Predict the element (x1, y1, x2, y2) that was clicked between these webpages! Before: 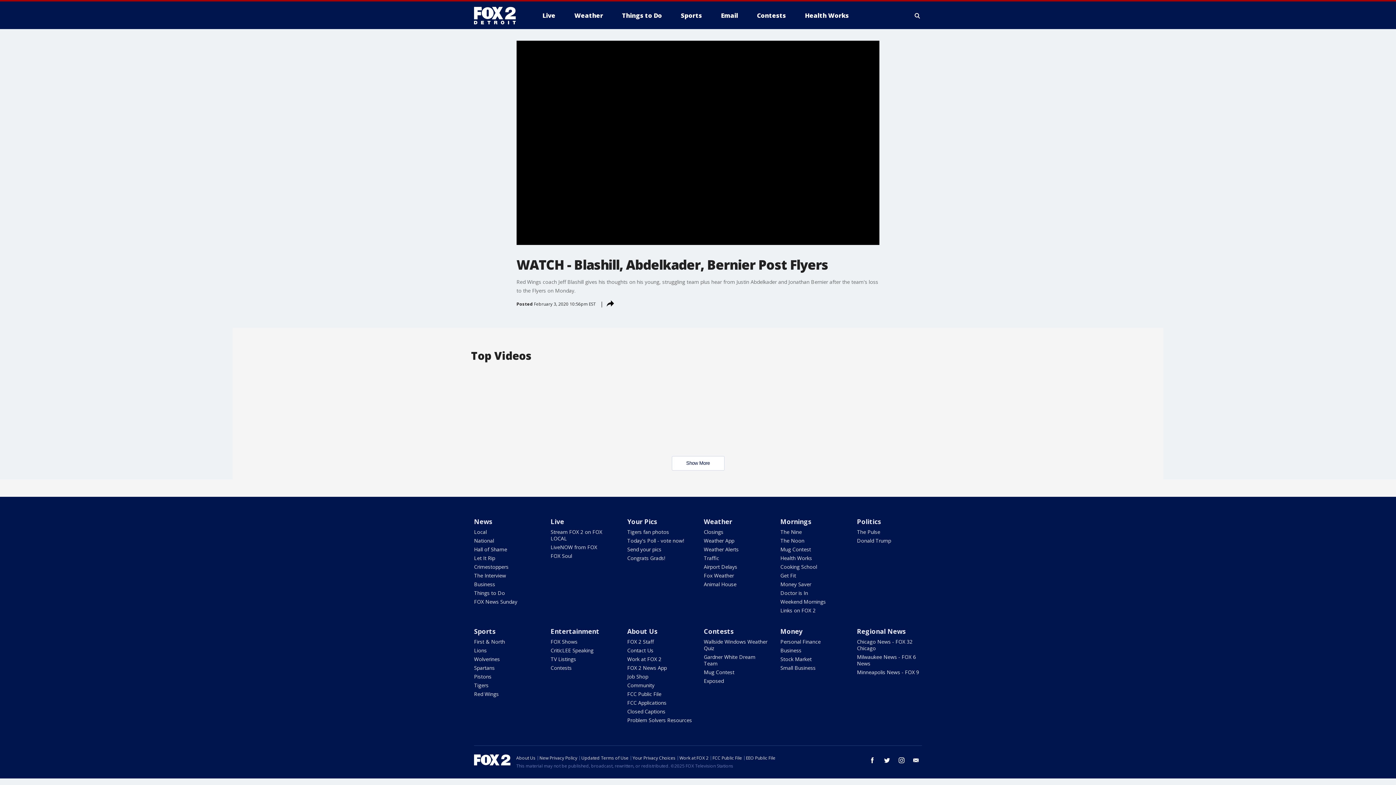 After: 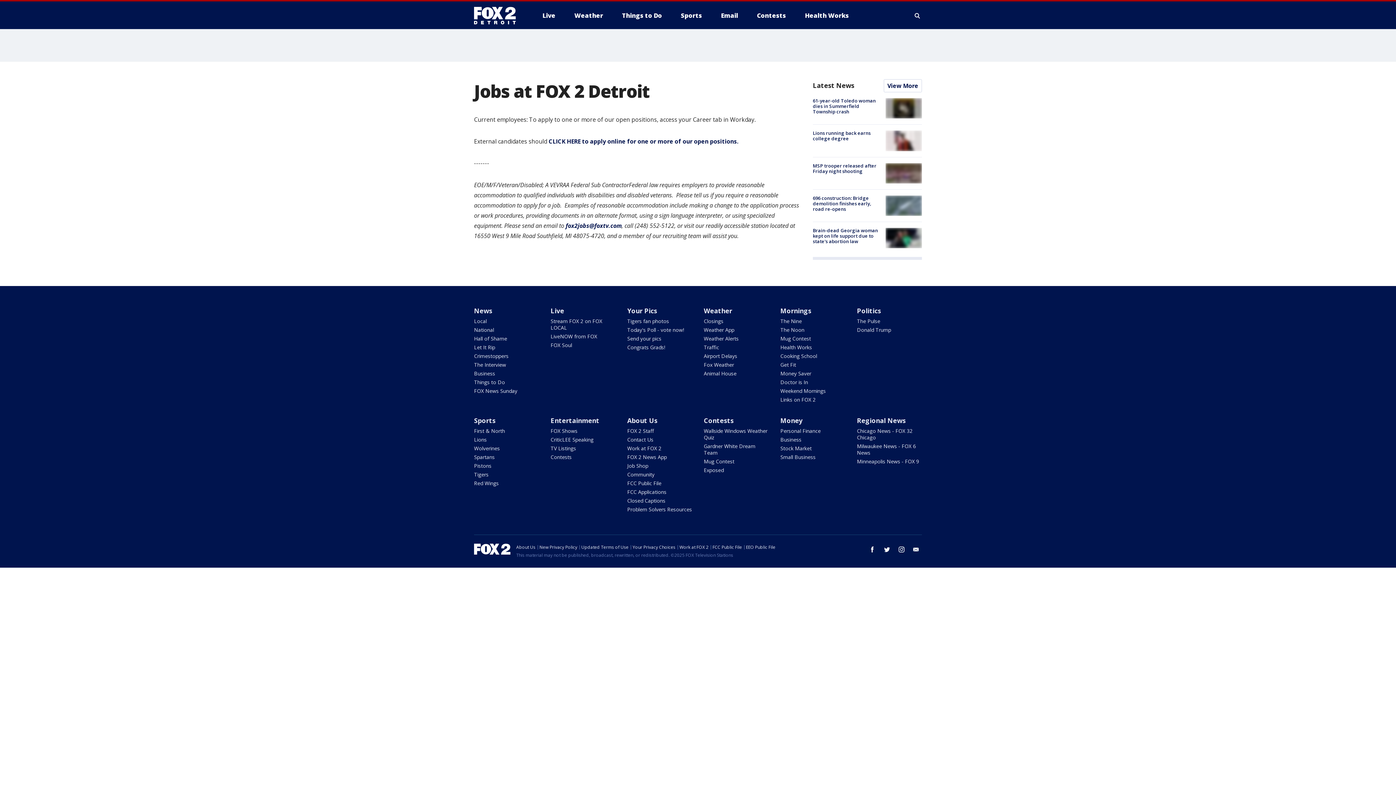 Action: bbox: (679, 755, 708, 761) label: Work at FOX 2